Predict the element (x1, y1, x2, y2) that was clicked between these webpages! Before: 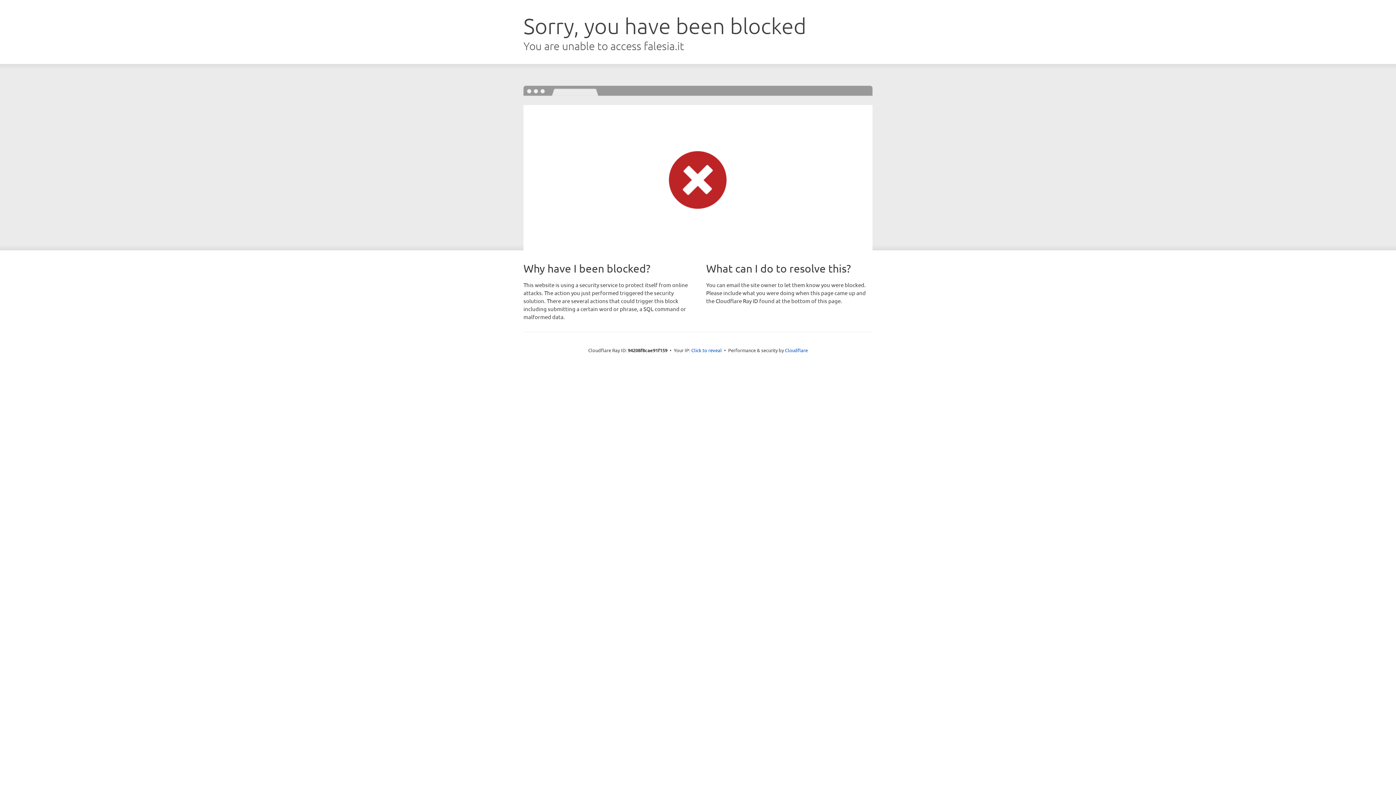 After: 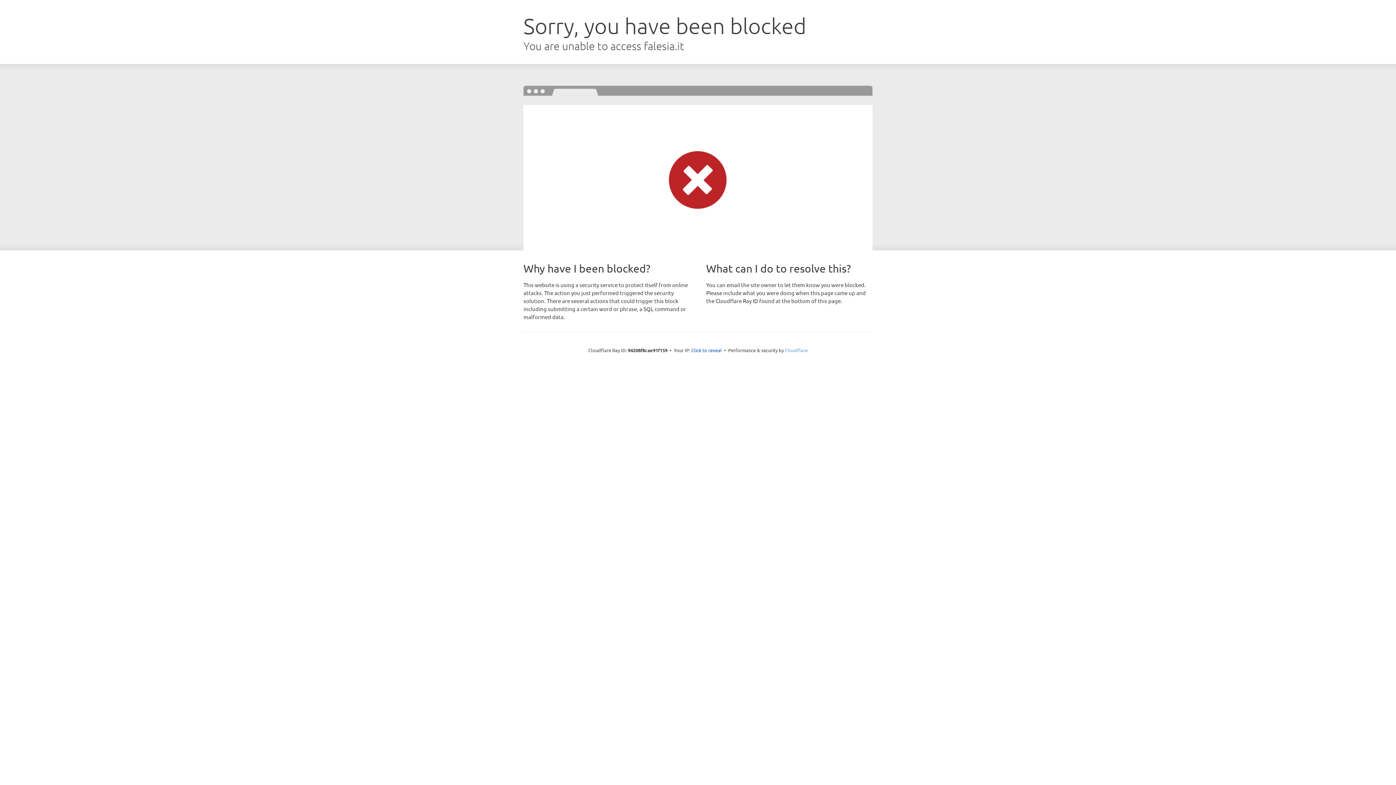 Action: label: Cloudflare bbox: (785, 347, 808, 353)